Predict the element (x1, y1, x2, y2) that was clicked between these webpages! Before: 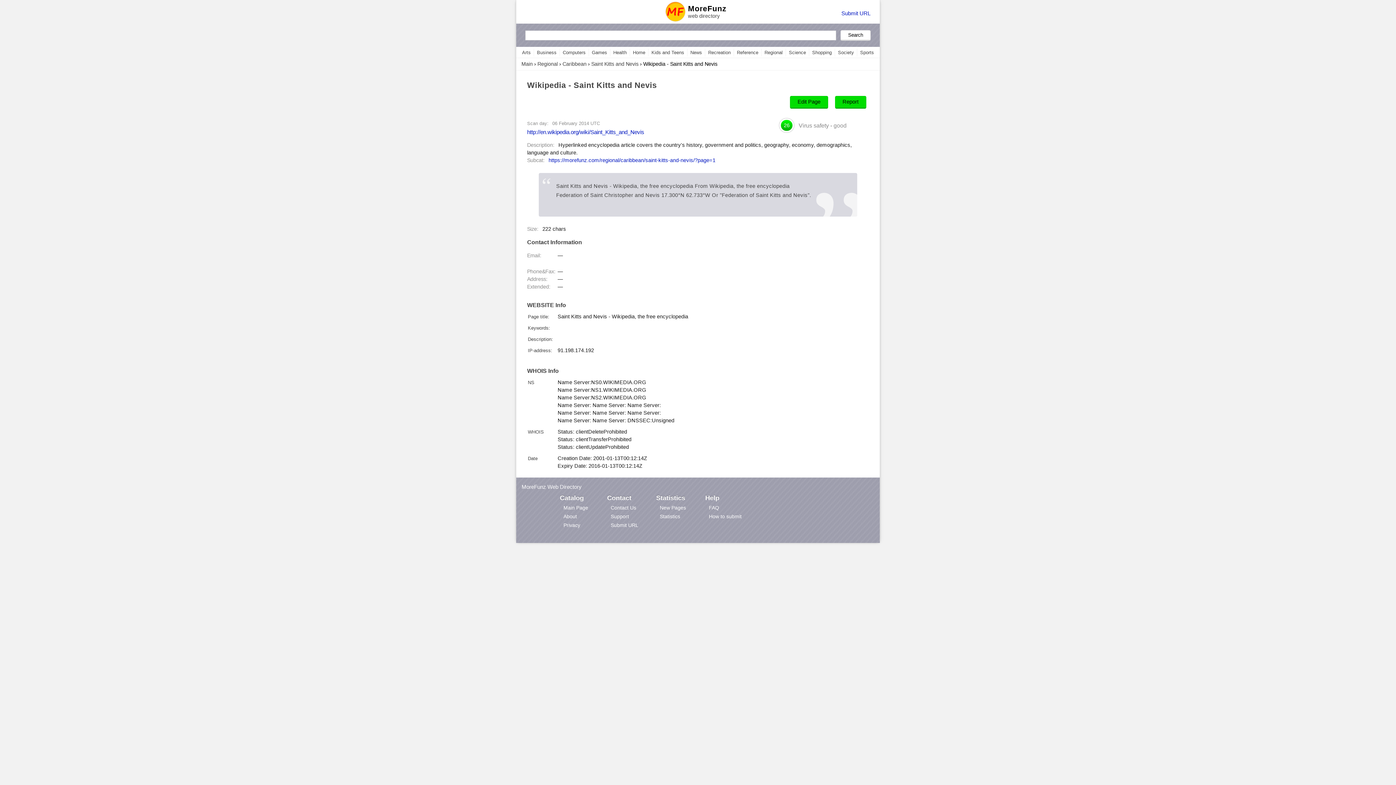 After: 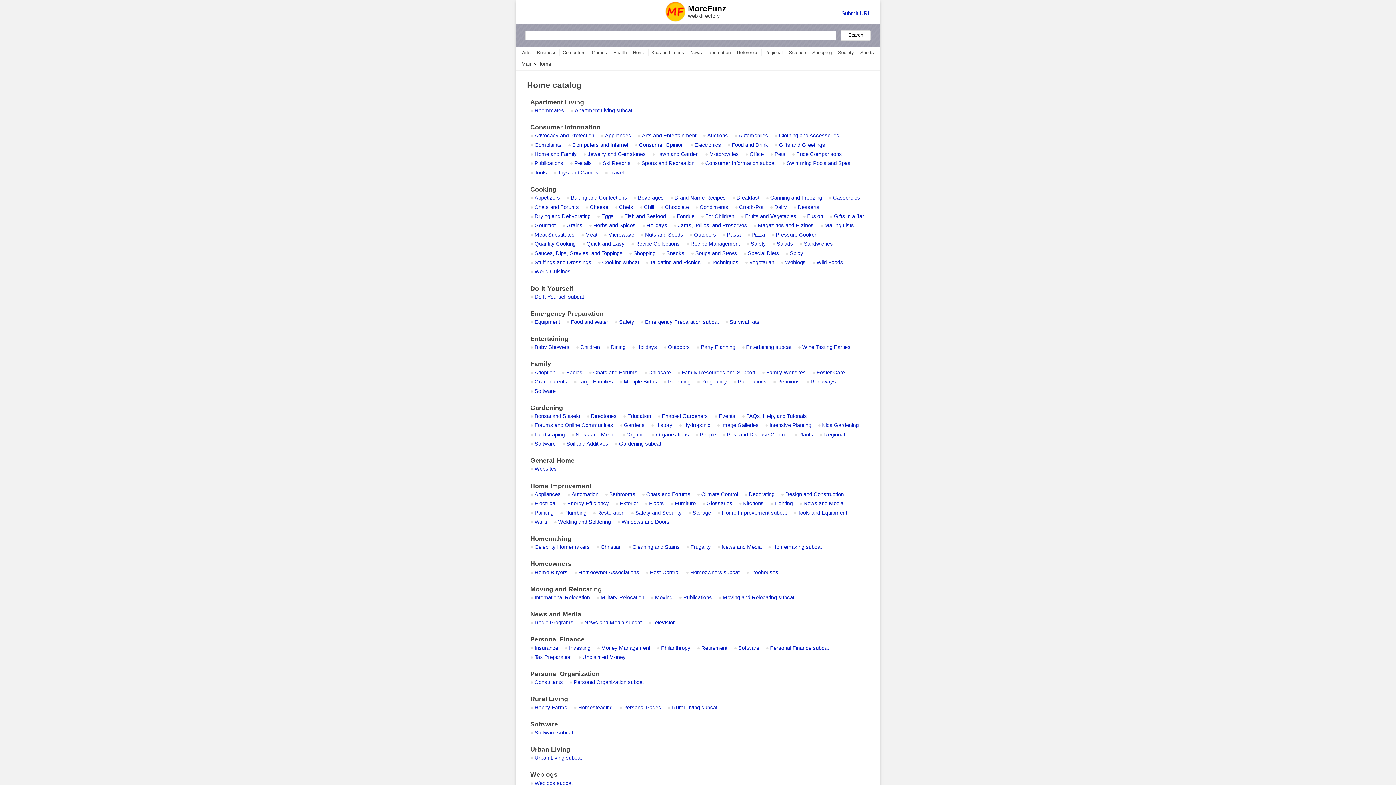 Action: label: Home bbox: (633, 49, 645, 55)